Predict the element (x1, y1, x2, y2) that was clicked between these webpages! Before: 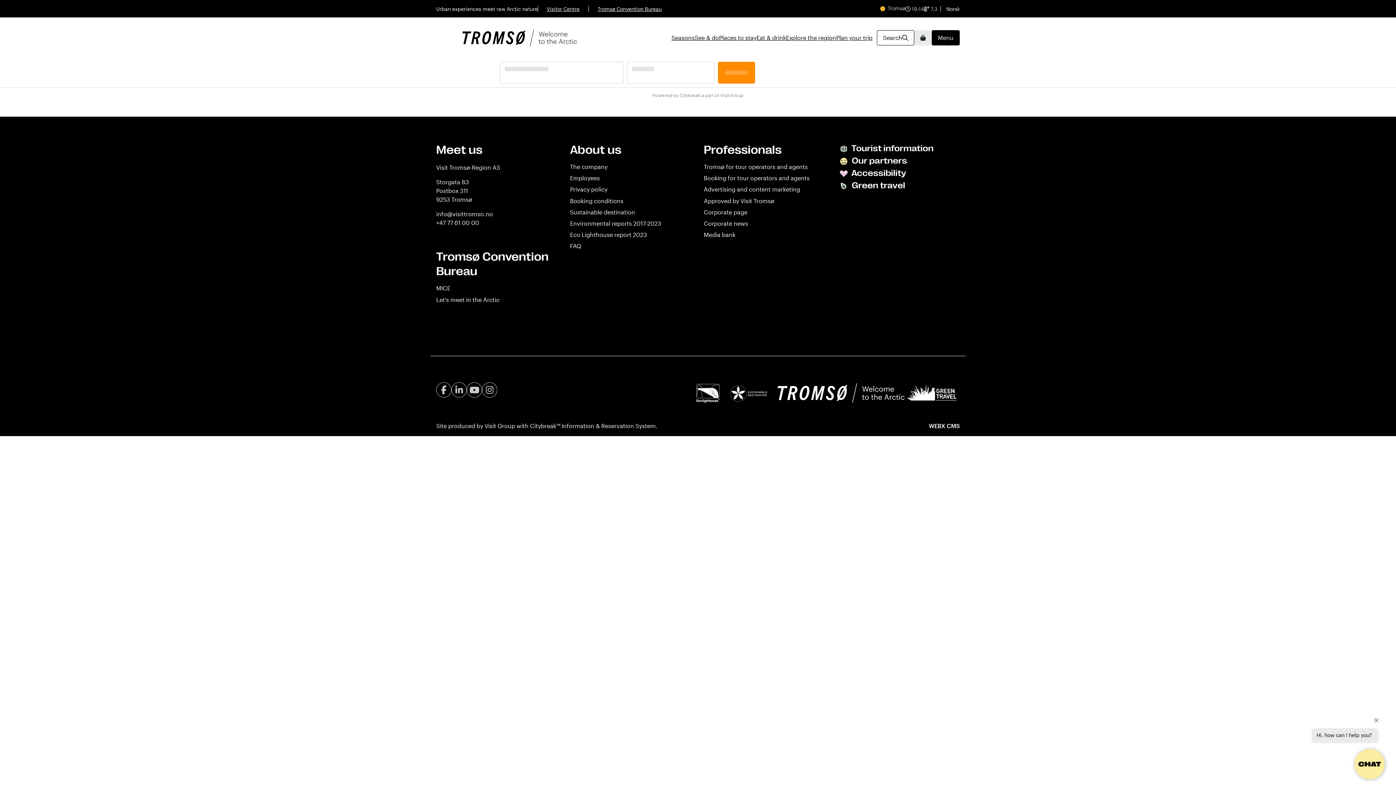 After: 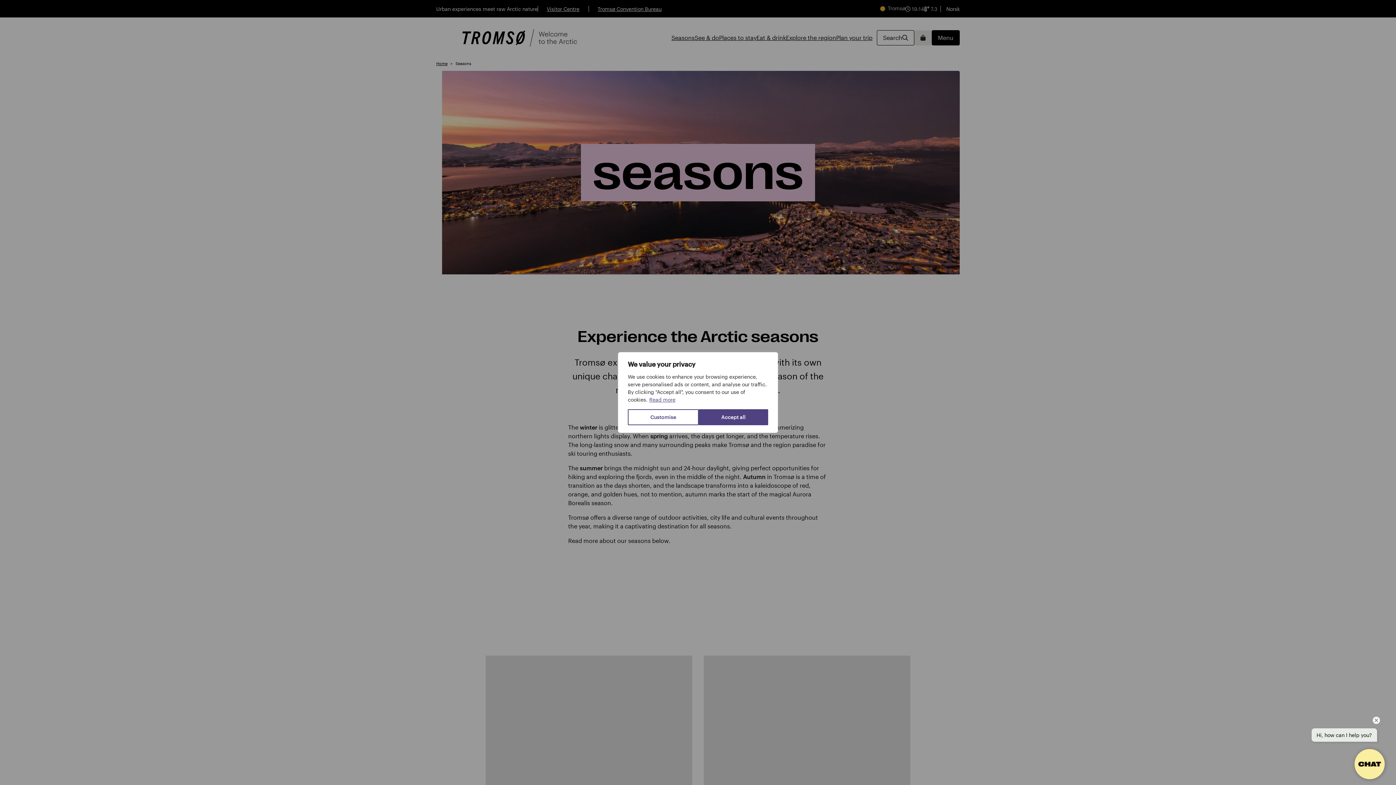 Action: label: Seasons bbox: (671, 31, 694, 44)